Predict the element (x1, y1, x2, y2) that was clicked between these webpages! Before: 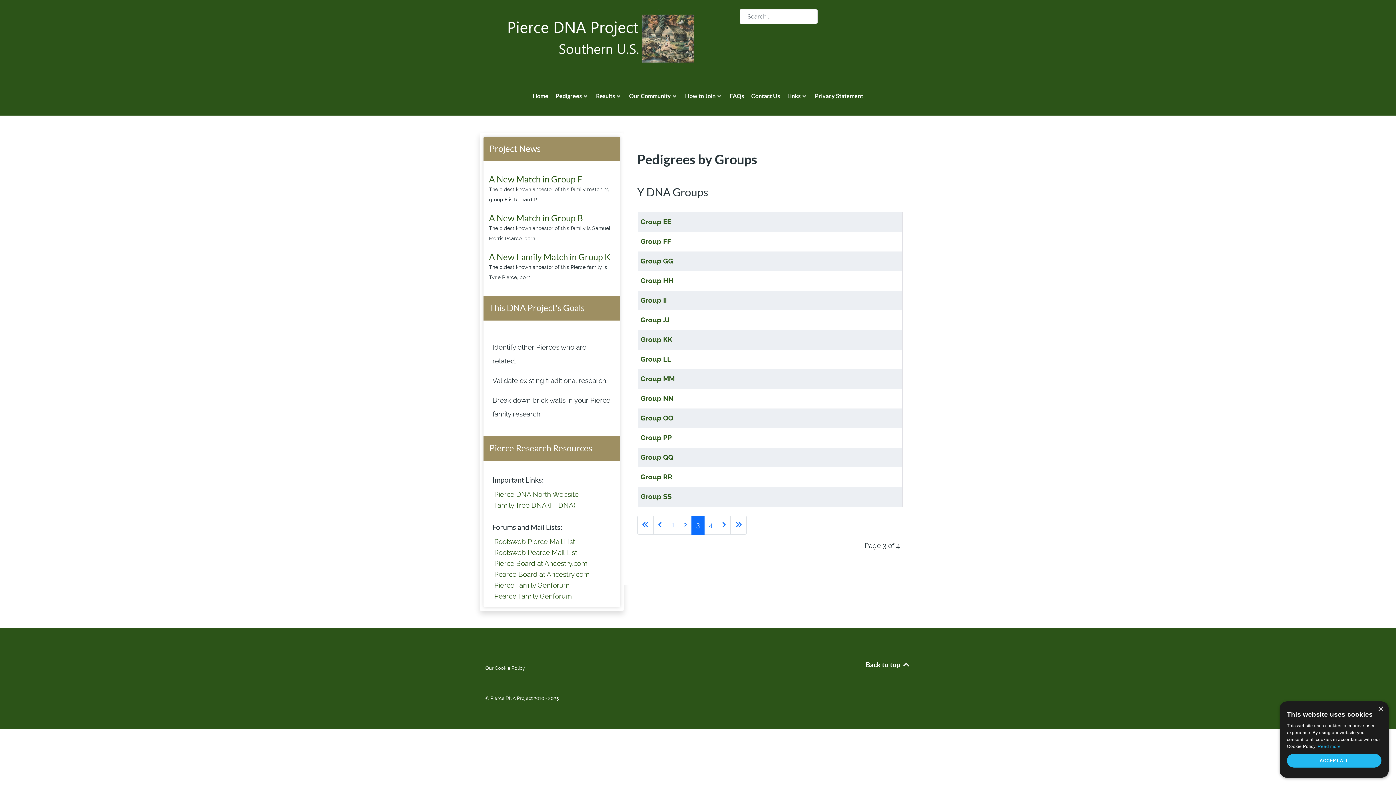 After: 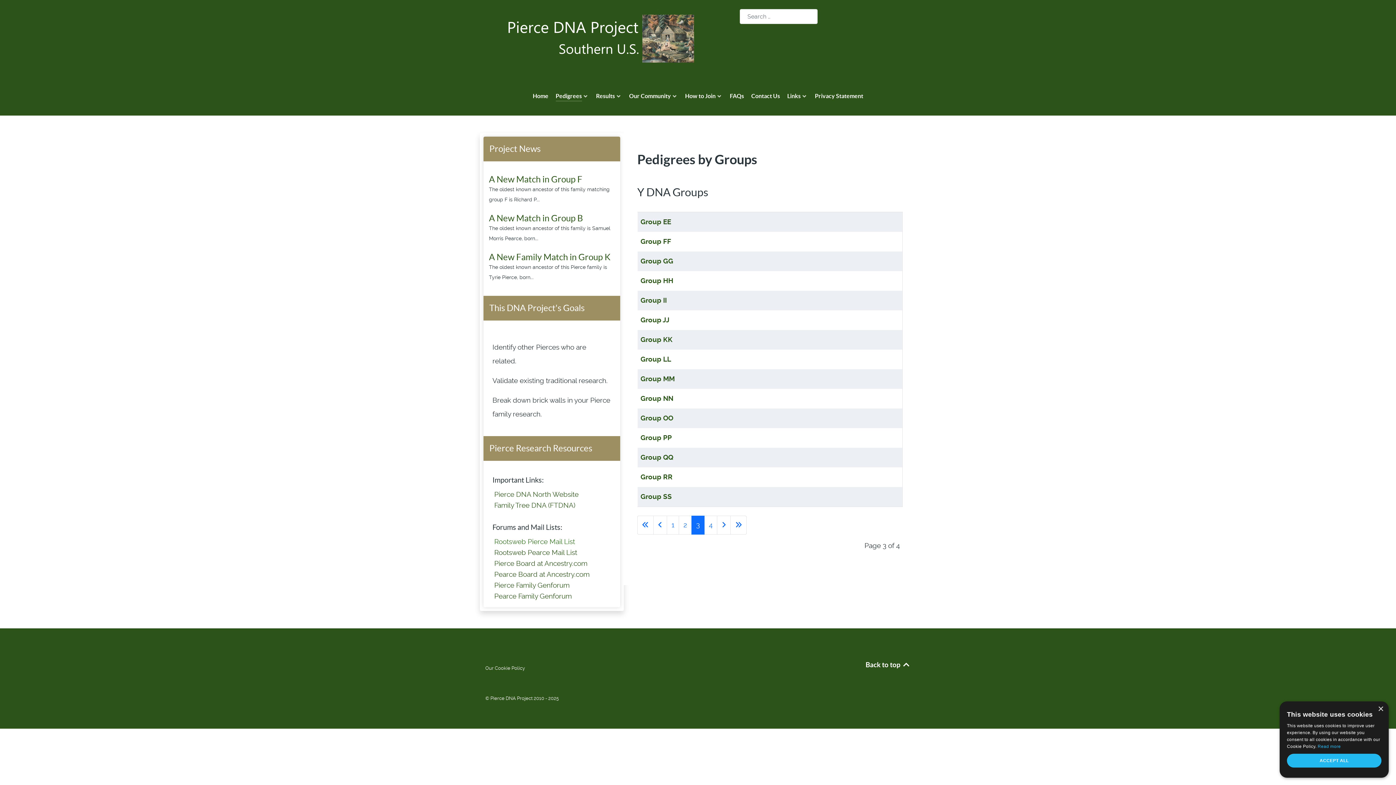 Action: label: Rootsweb Pierce Mail List bbox: (494, 537, 575, 546)